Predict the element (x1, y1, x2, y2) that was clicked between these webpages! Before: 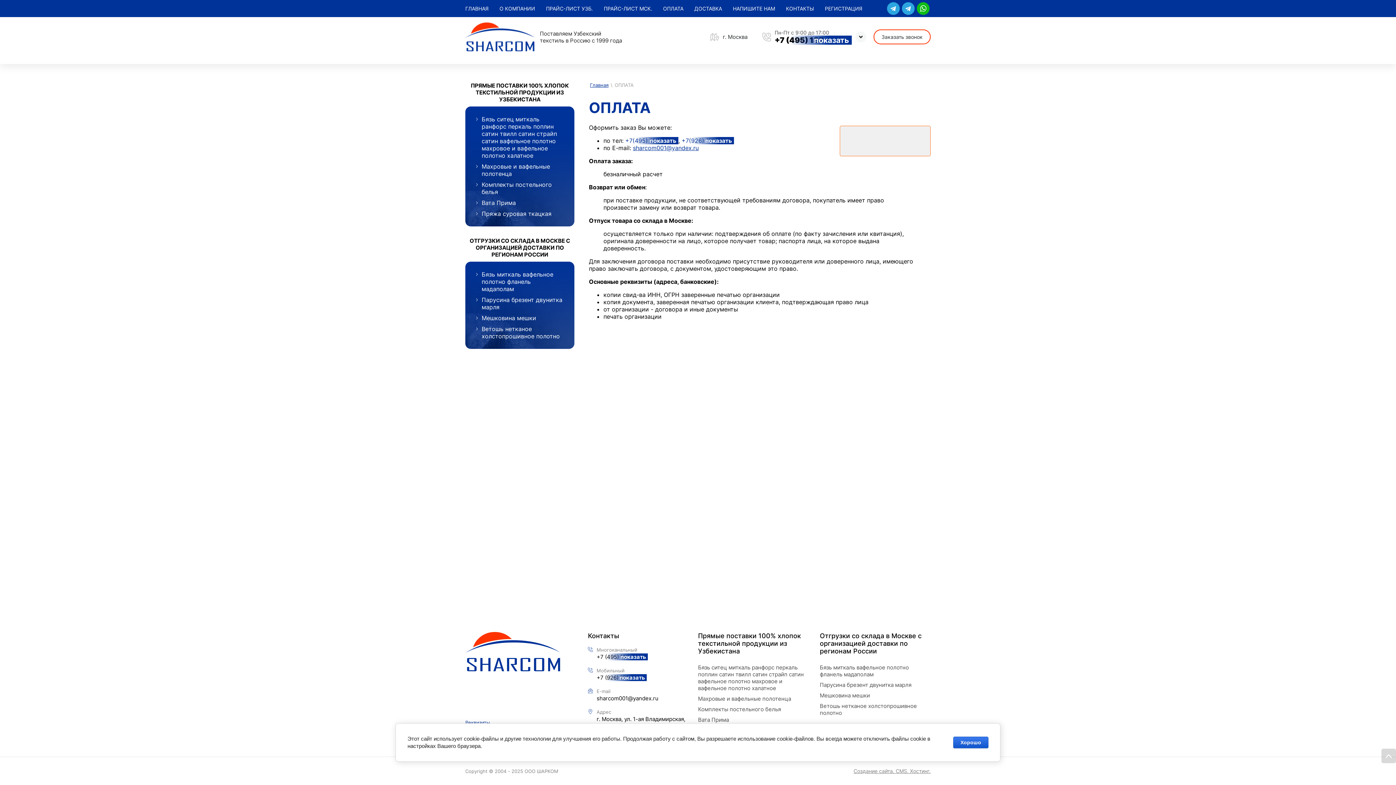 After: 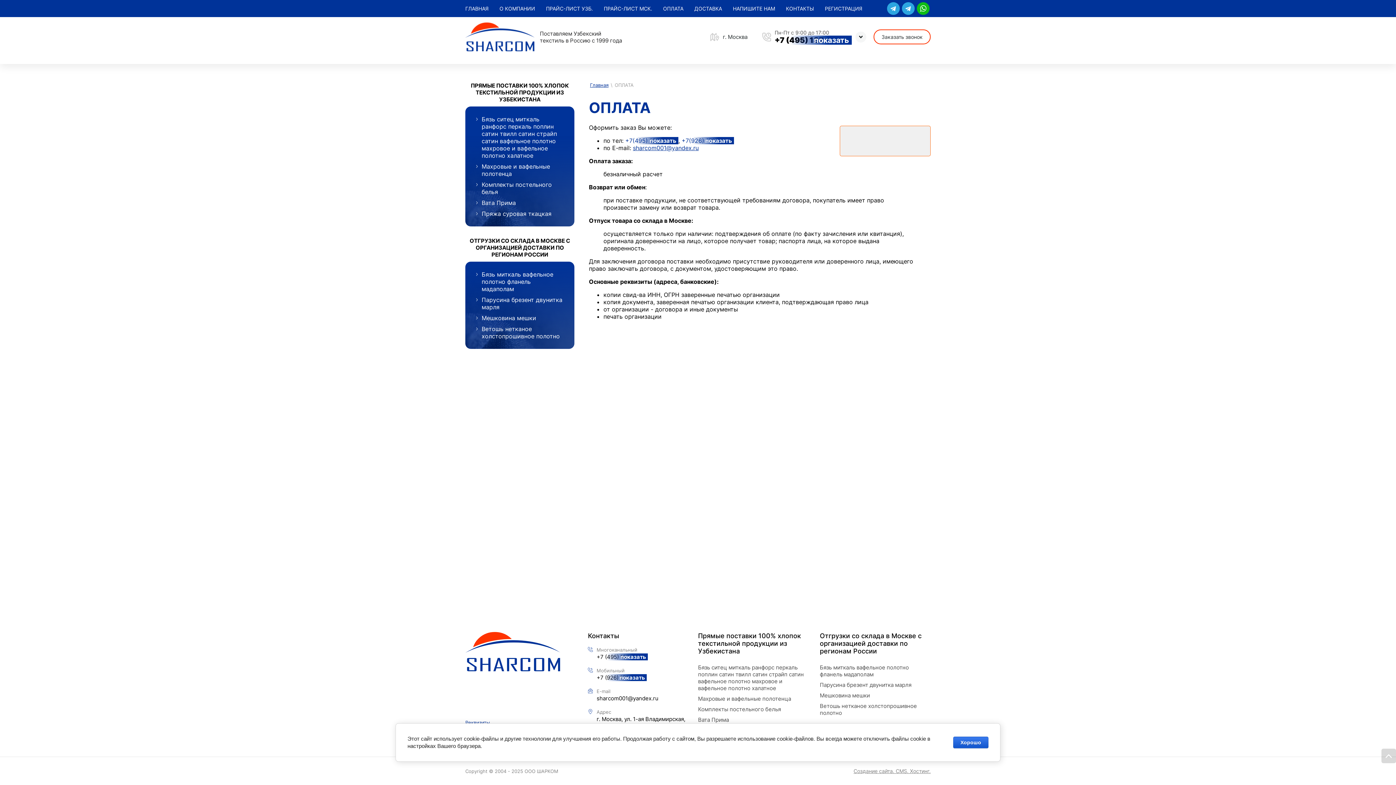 Action: label: ОПЛАТА bbox: (663, 0, 694, 17)